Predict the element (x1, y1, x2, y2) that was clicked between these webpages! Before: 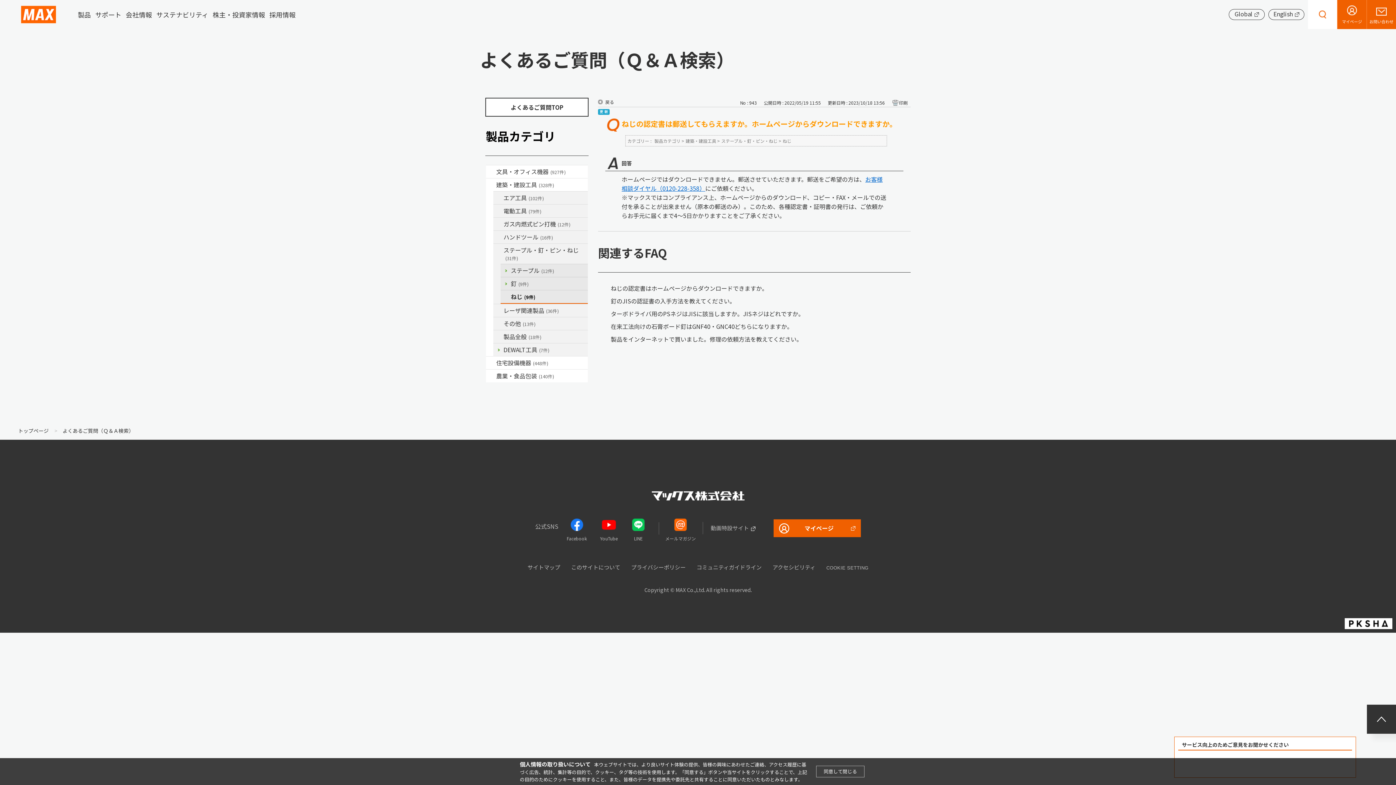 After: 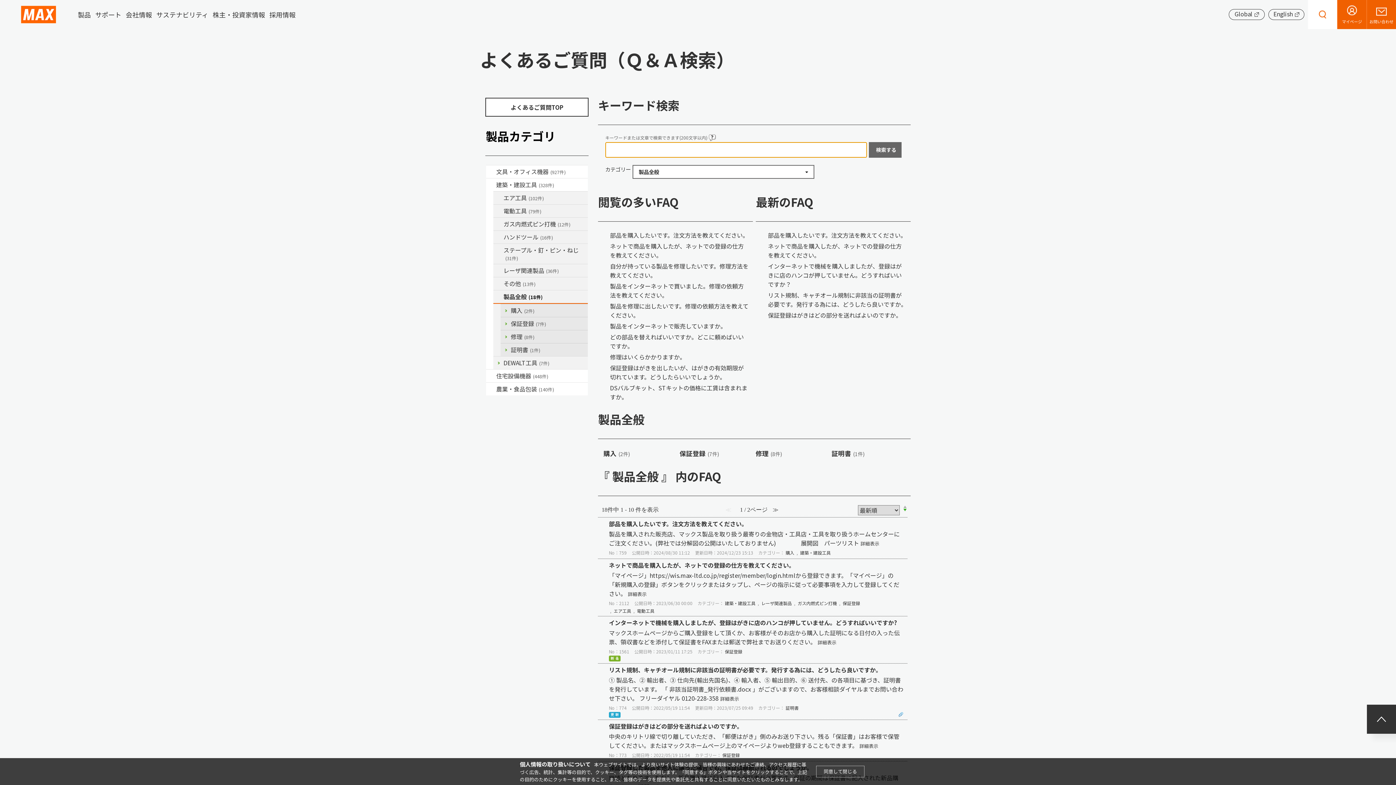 Action: label: 製品全般(18件) bbox: (503, 332, 586, 341)